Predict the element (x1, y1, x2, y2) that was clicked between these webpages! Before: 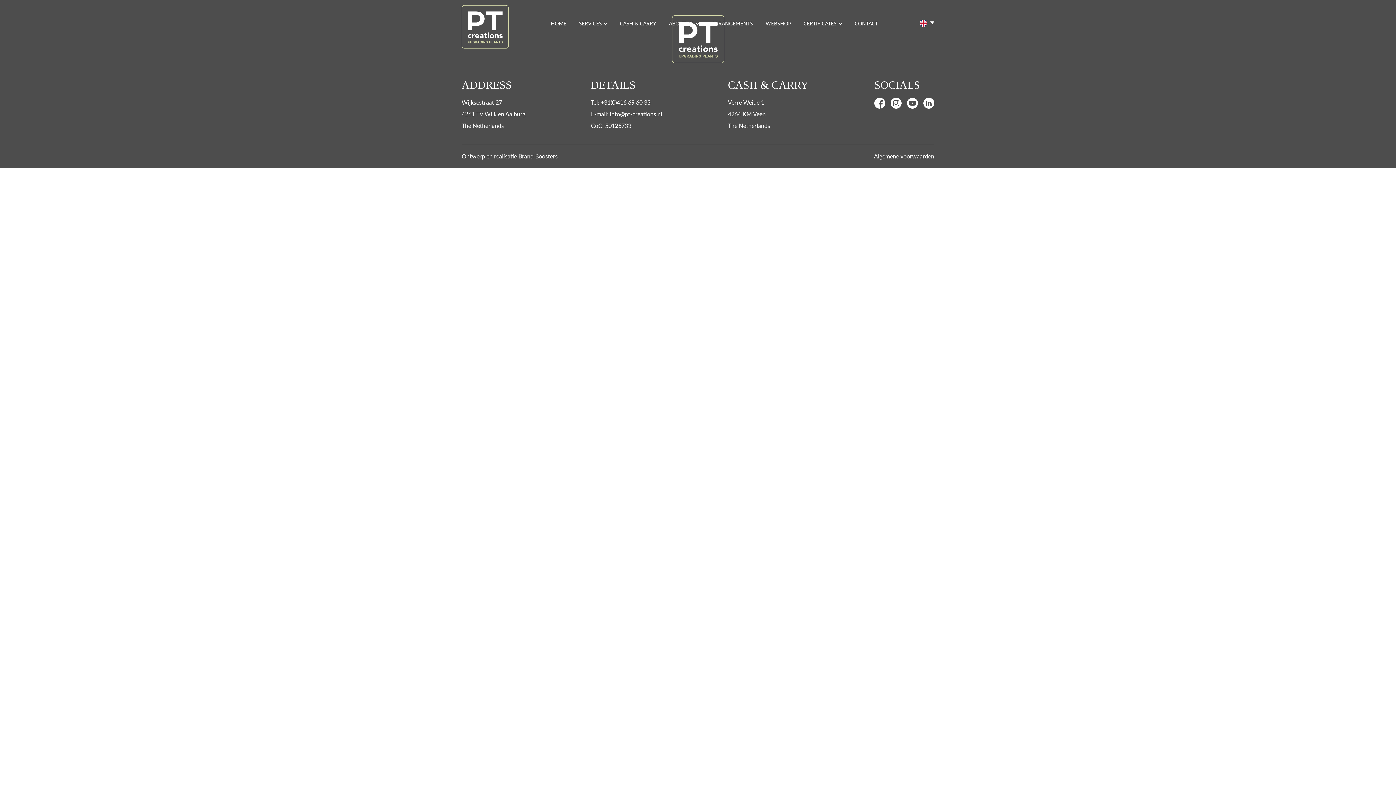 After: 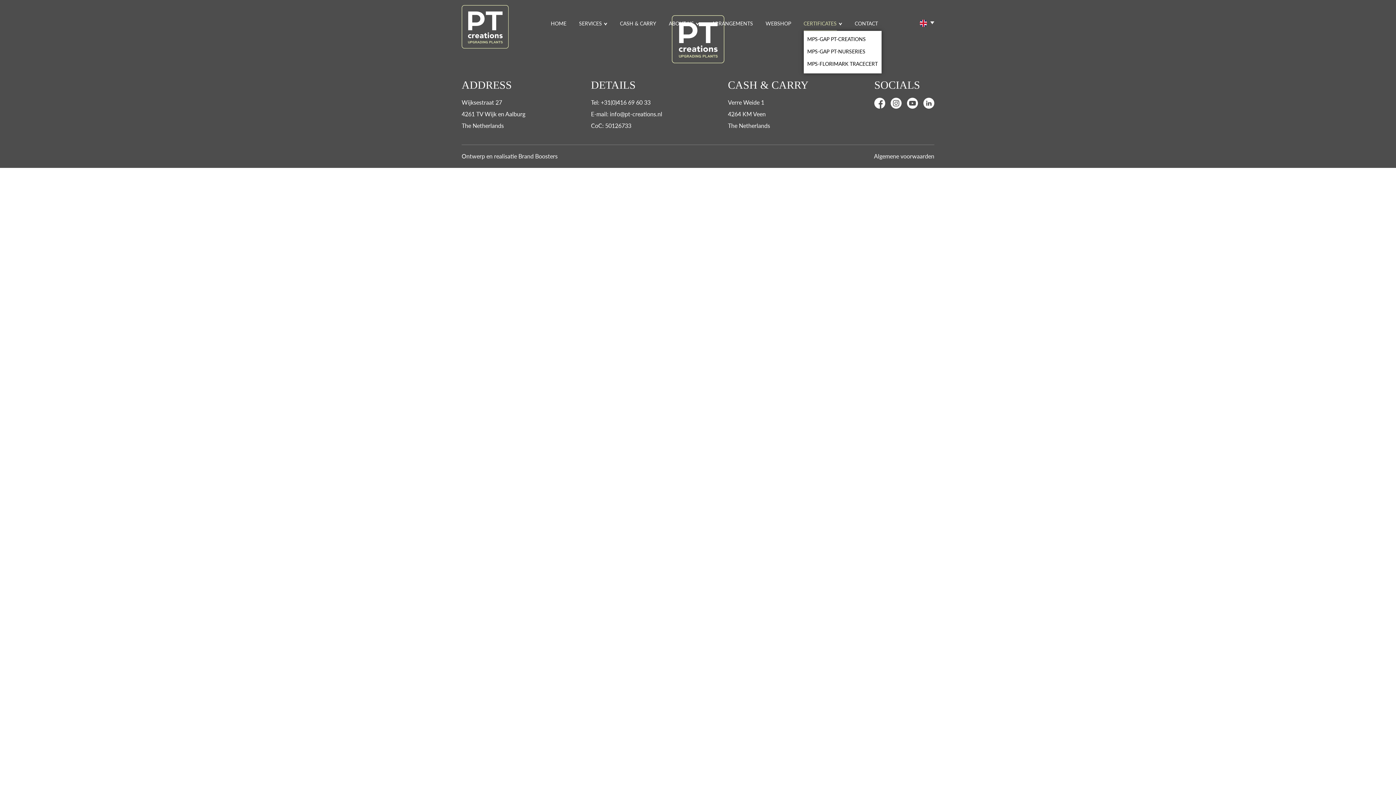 Action: bbox: (803, 16, 836, 30) label: CERTIFICATES